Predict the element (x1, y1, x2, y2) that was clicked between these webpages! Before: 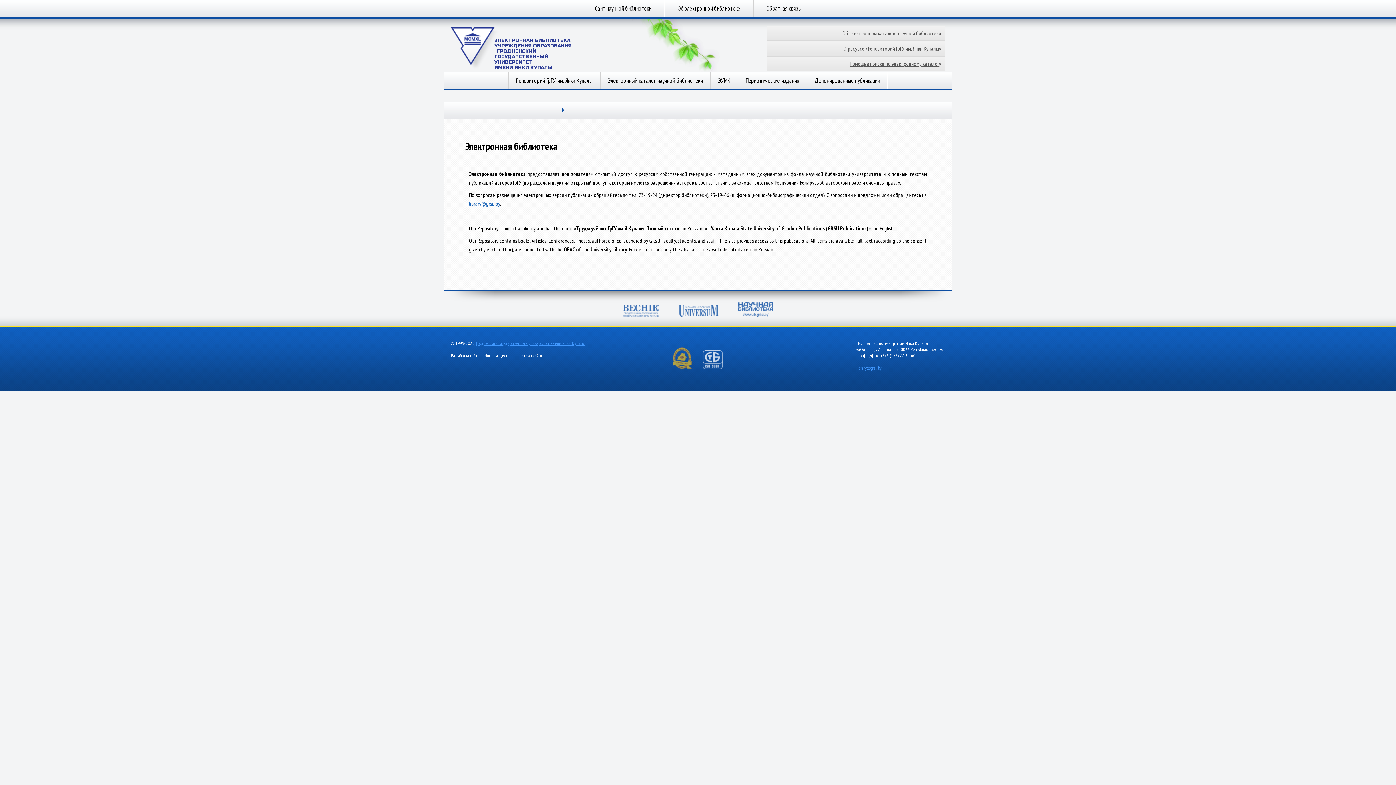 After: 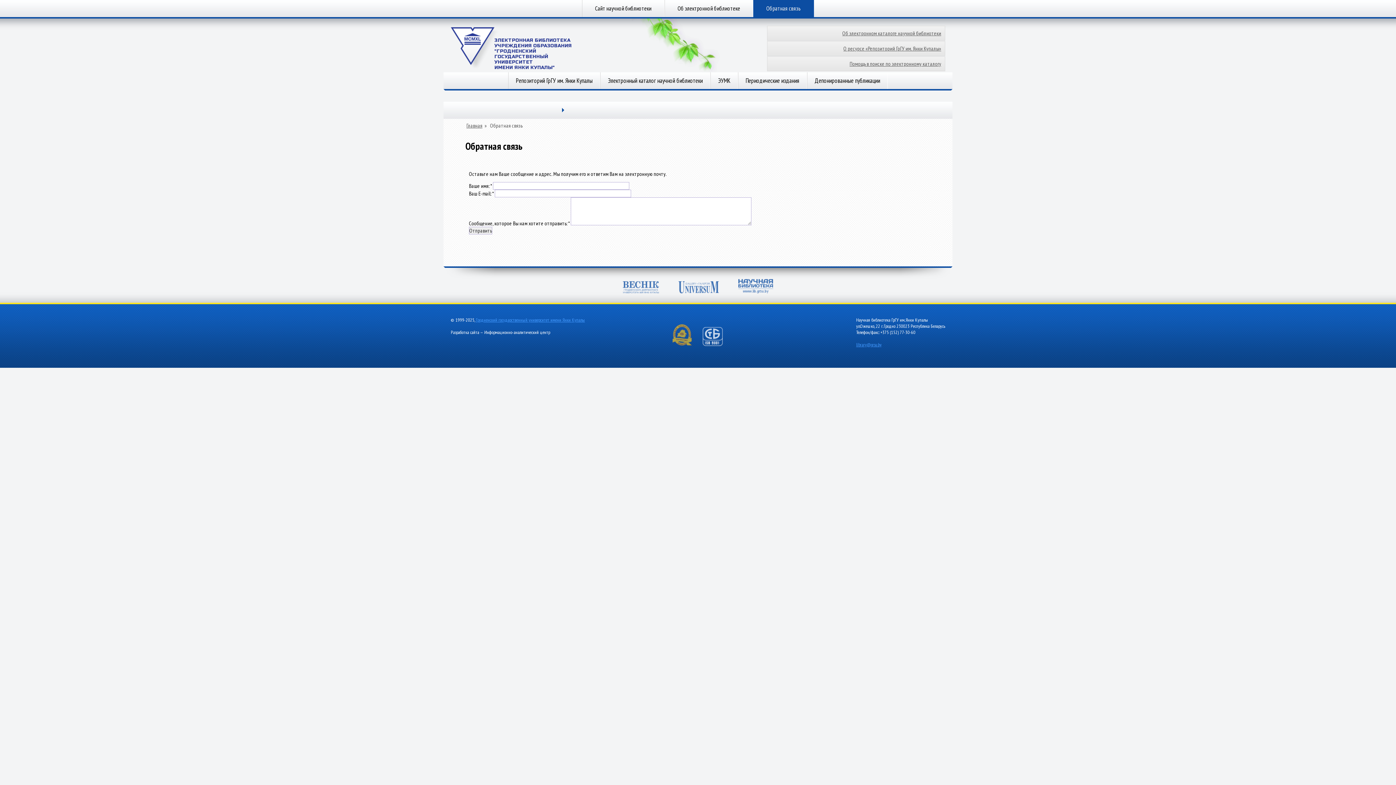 Action: label: Обратная связь bbox: (753, 0, 814, 17)